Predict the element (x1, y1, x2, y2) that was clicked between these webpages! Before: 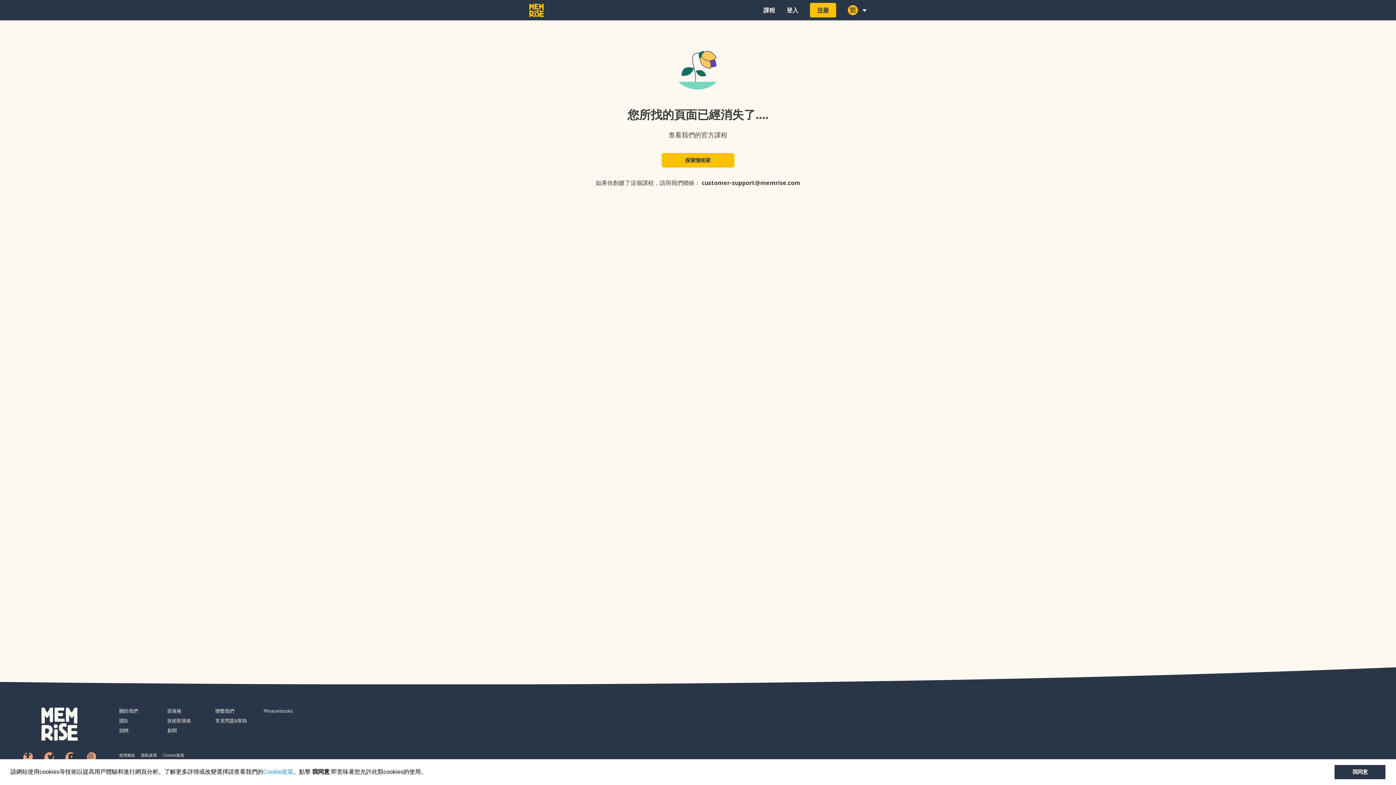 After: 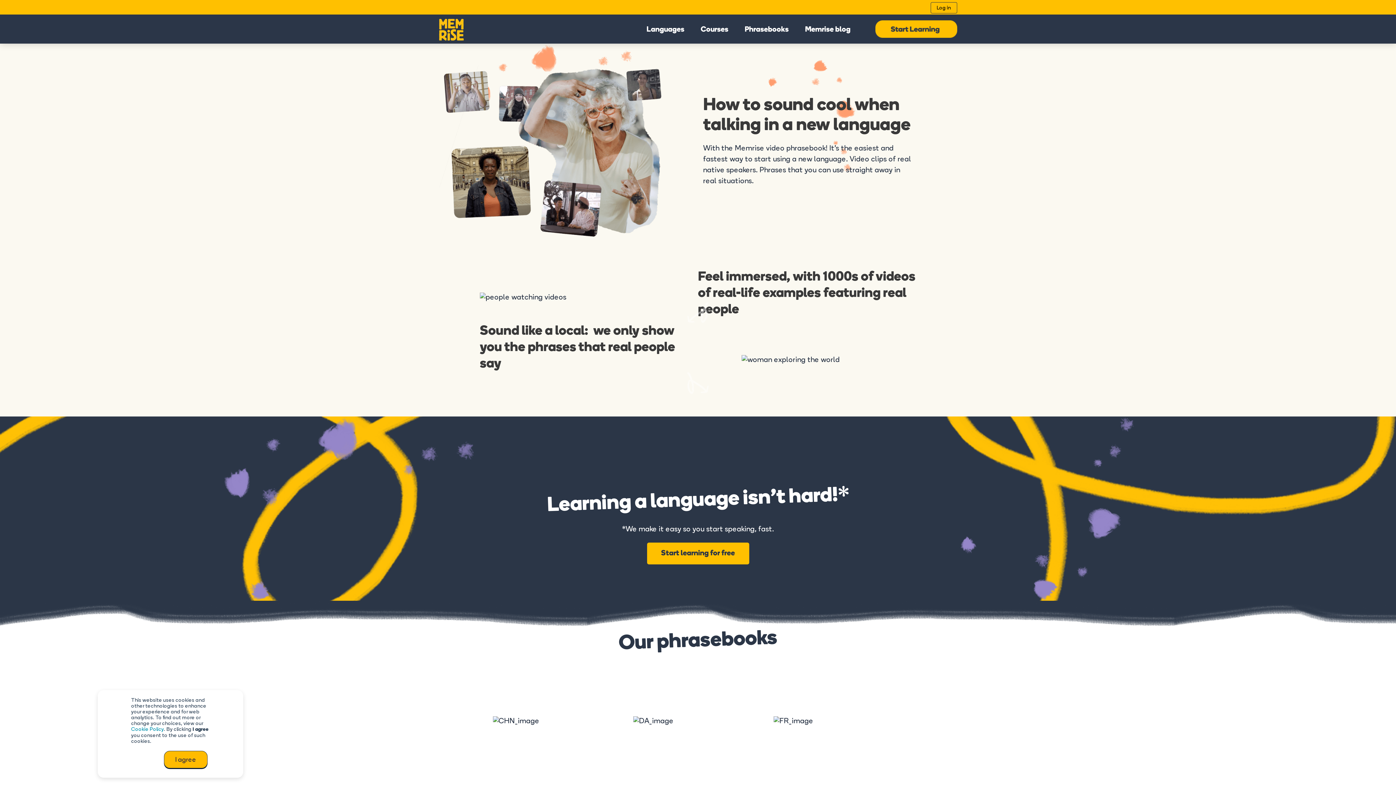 Action: bbox: (263, 708, 305, 714) label: Phrasebooks